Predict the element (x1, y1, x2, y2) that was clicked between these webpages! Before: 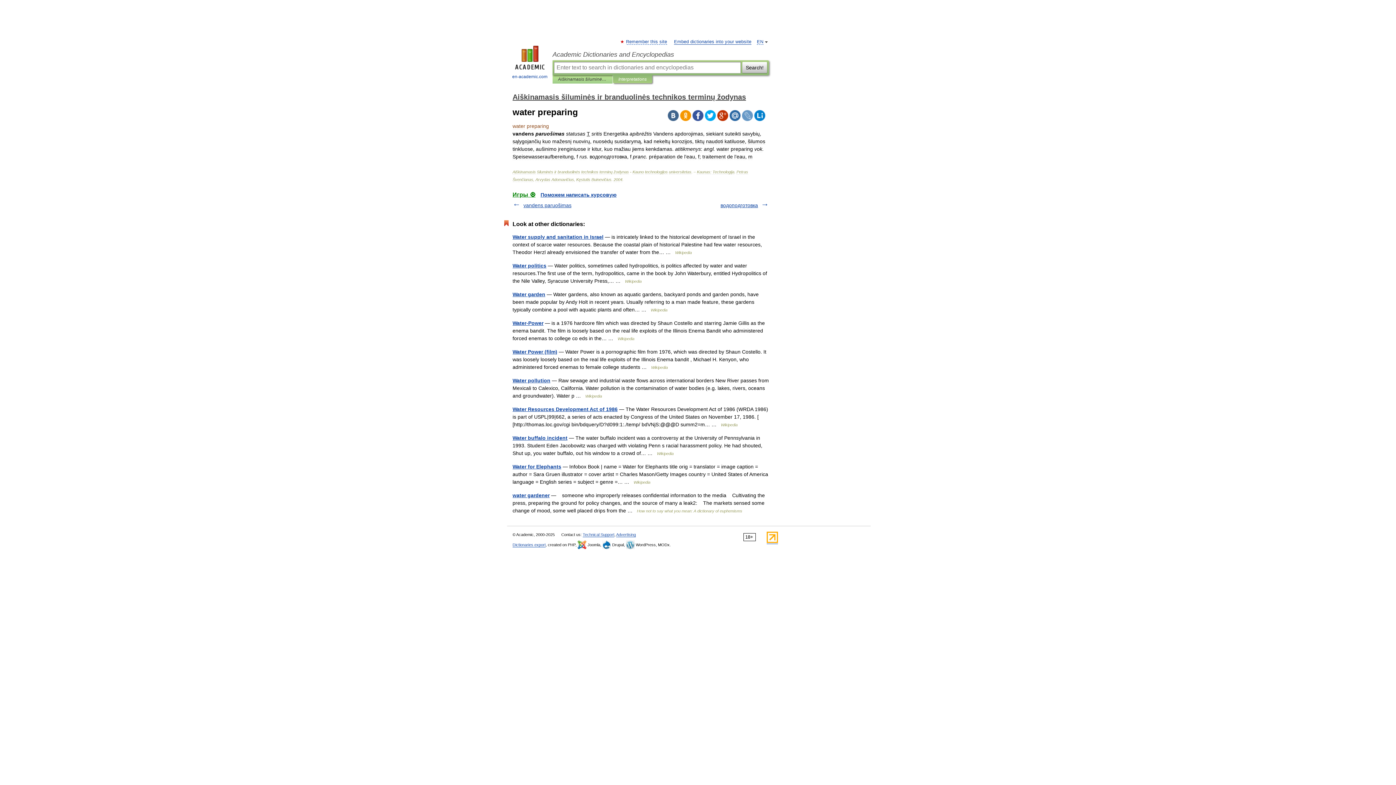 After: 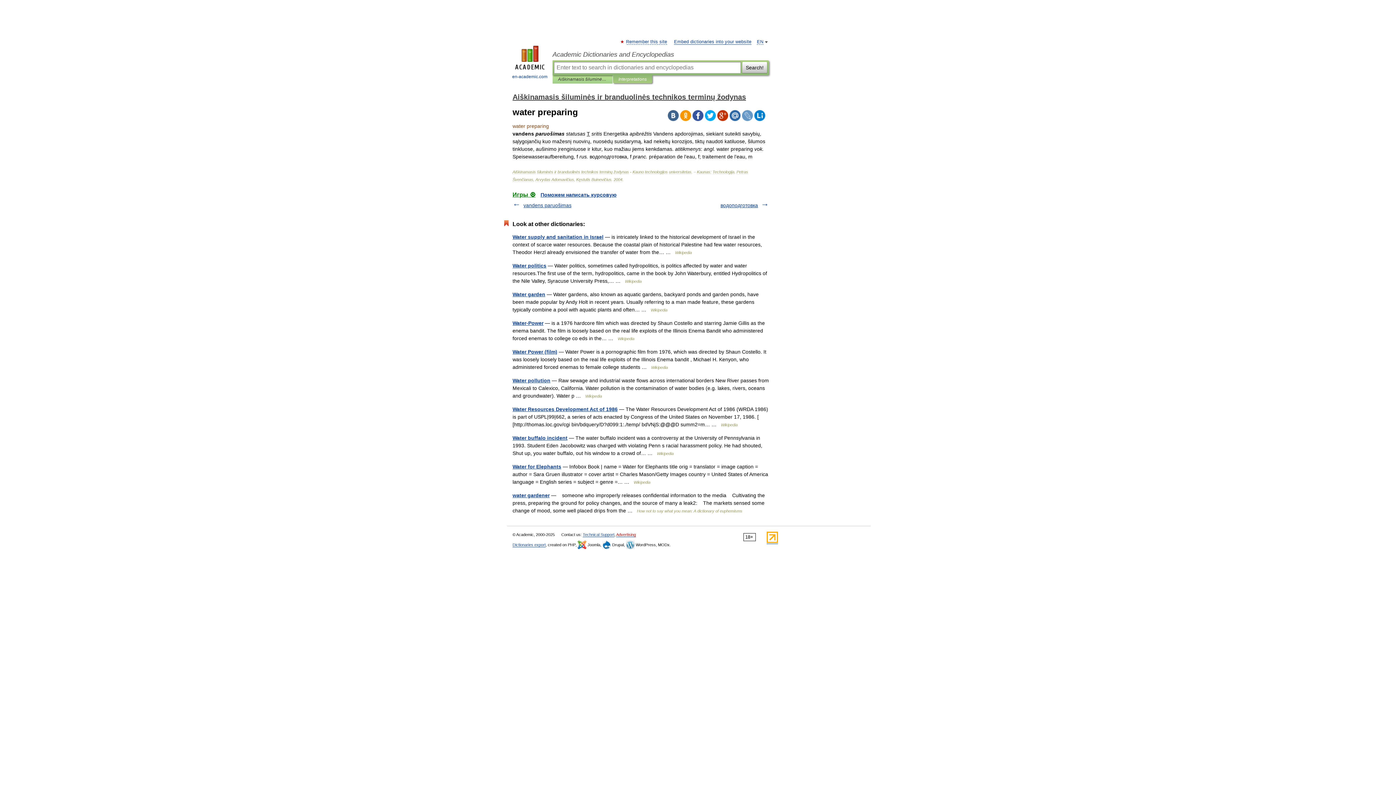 Action: label: Advertising bbox: (616, 532, 636, 537)